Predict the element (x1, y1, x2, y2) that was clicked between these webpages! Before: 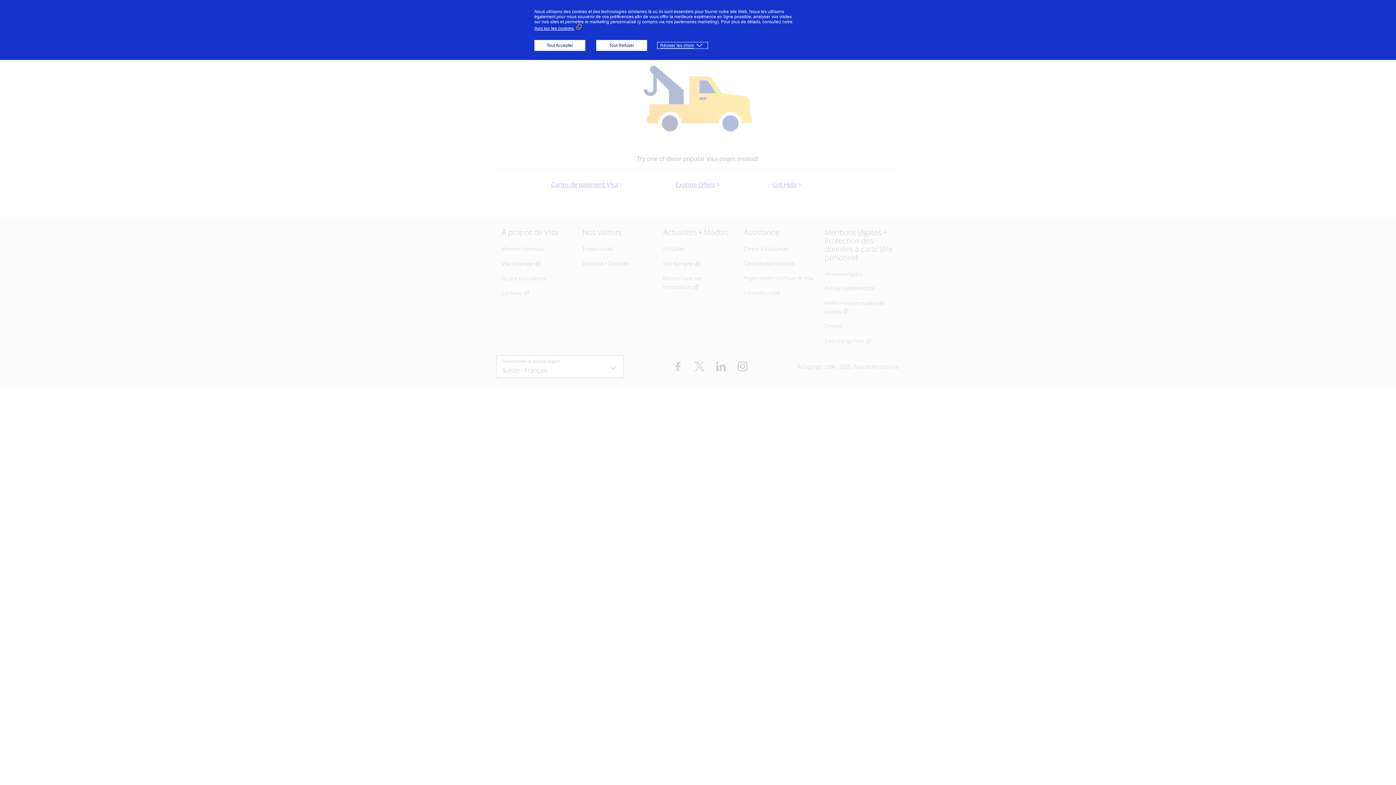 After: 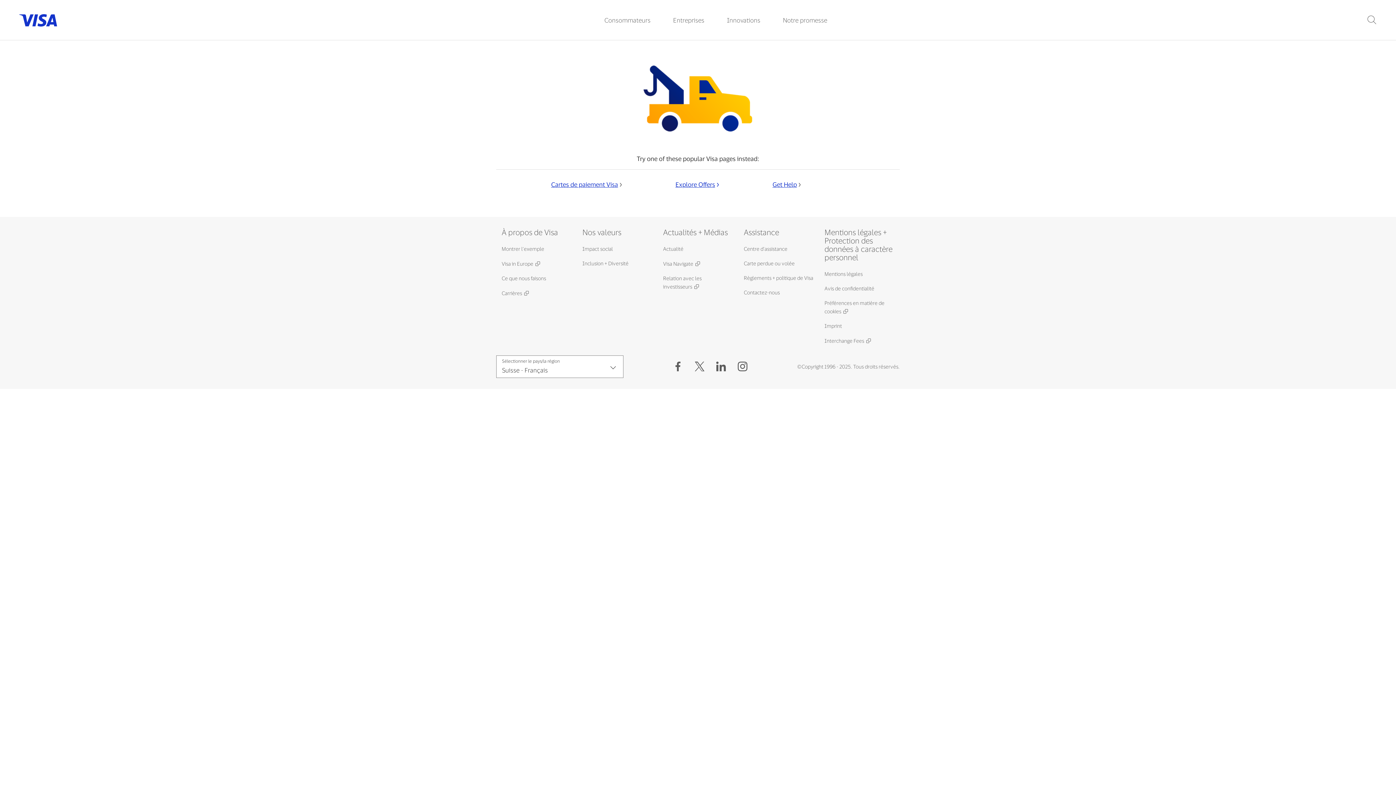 Action: label: Tout Accepter bbox: (534, 40, 585, 50)